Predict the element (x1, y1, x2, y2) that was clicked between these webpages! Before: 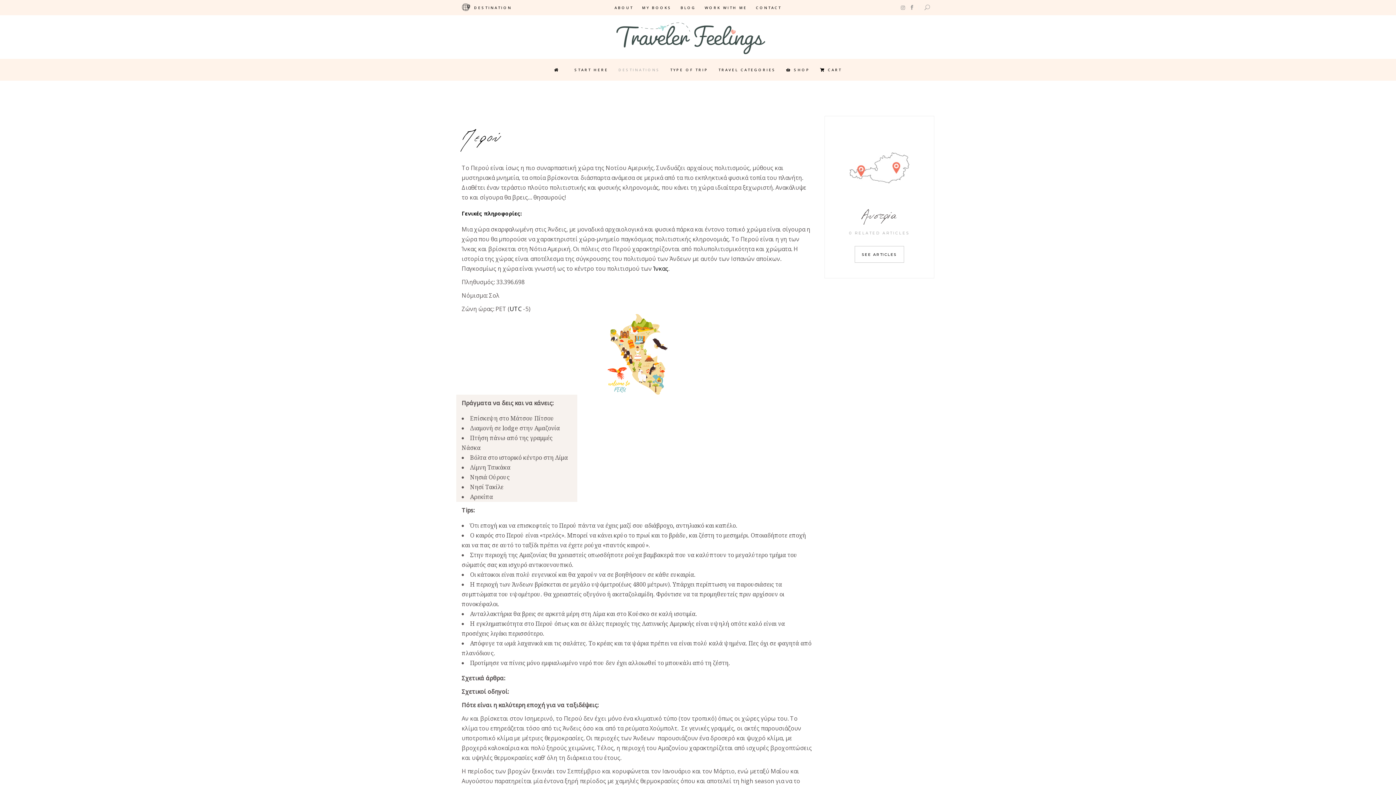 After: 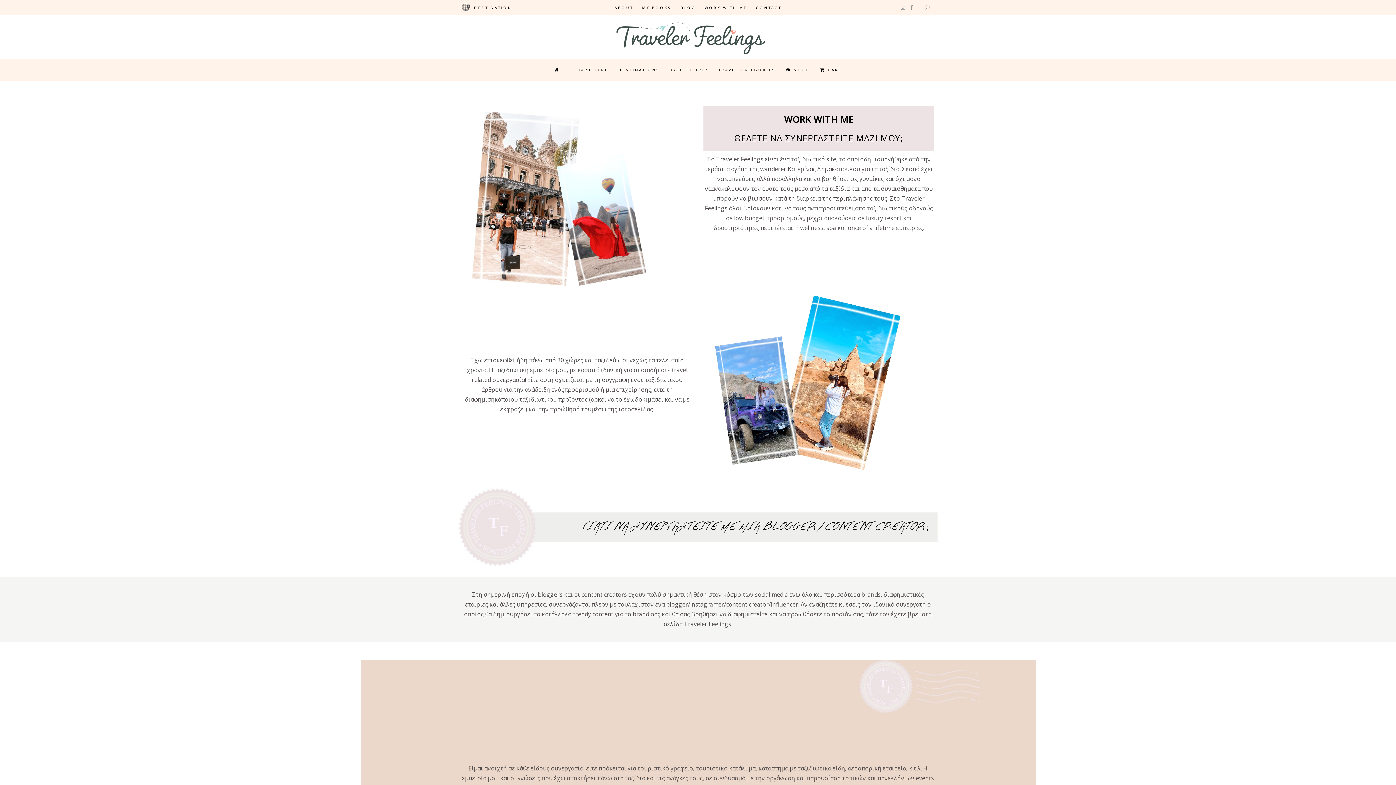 Action: label: WORK WITH ME bbox: (704, 5, 747, 10)